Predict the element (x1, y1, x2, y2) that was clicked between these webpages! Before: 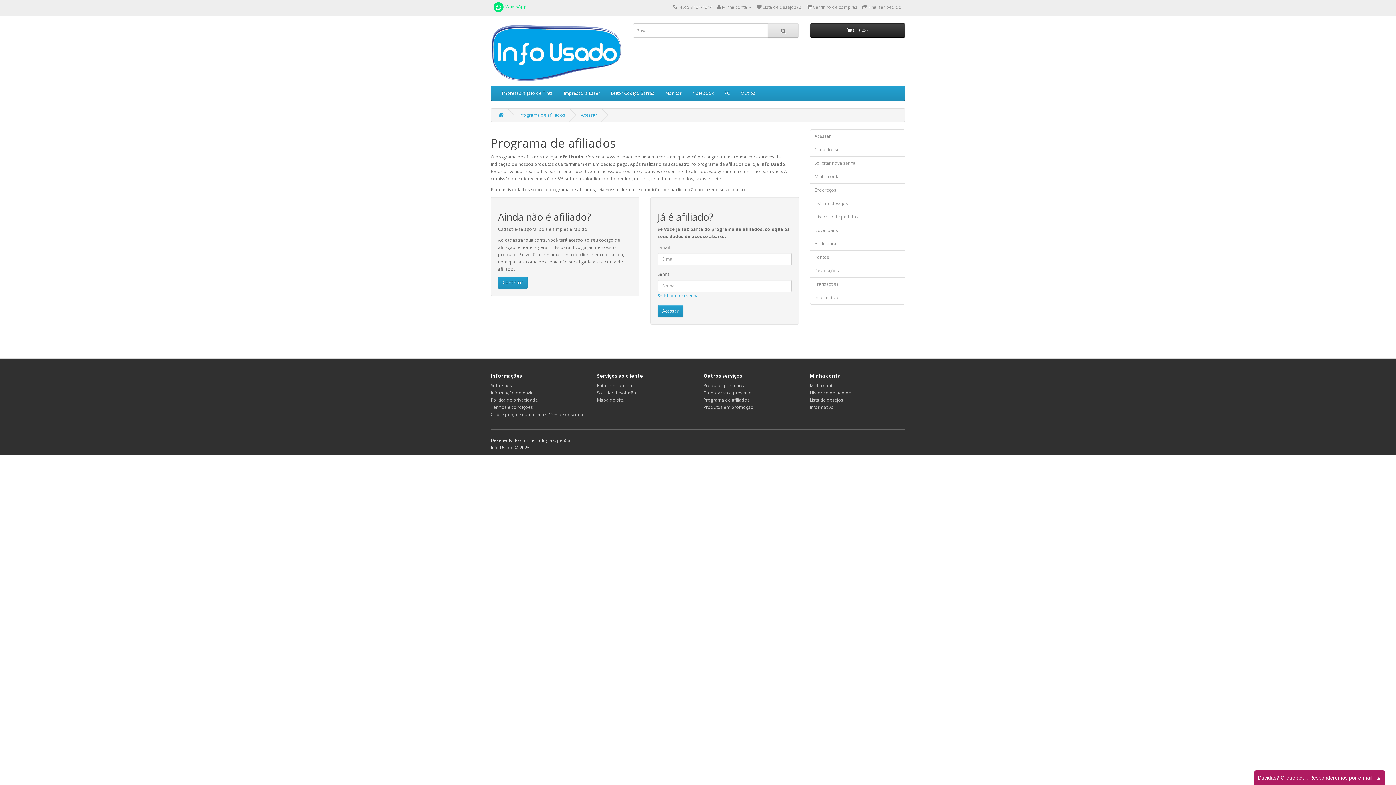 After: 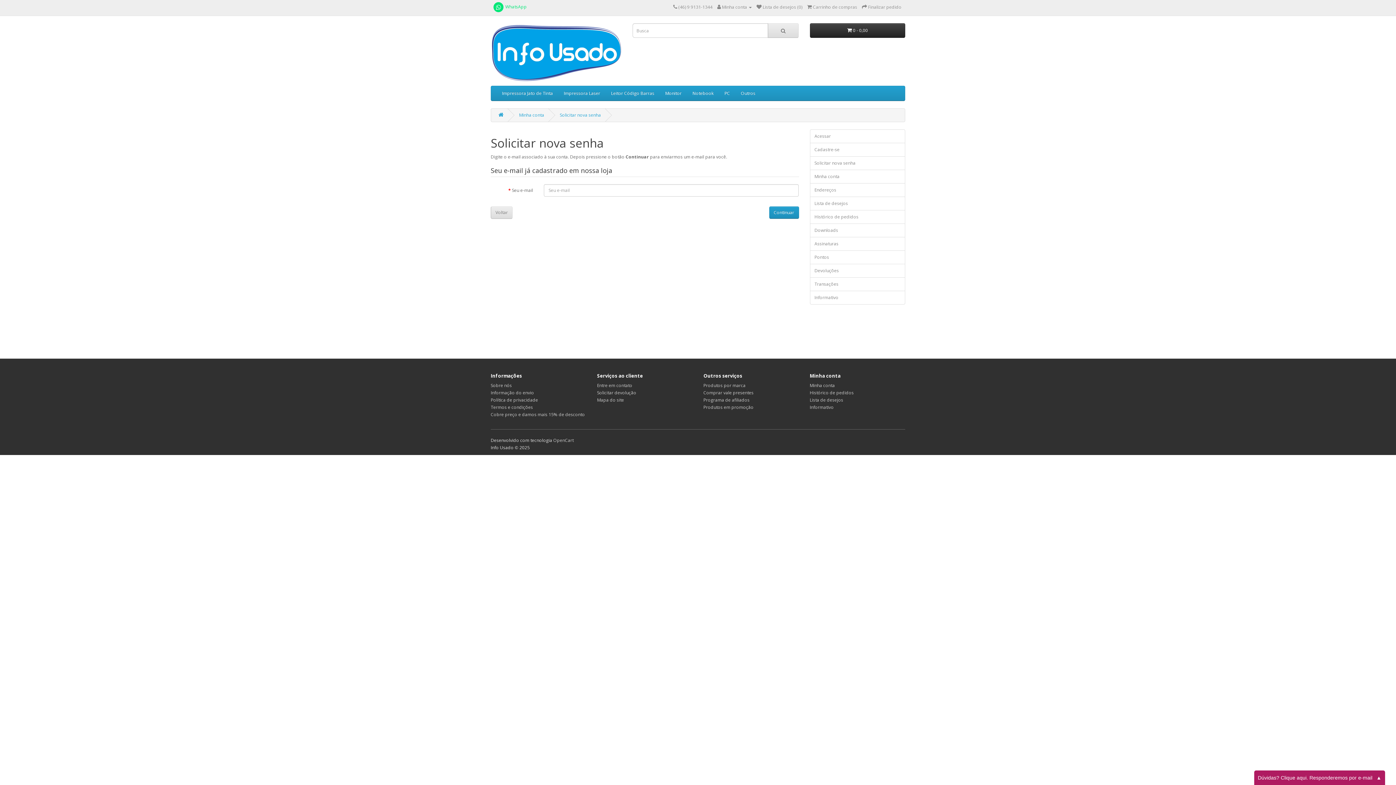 Action: label: Solicitar nova senha bbox: (810, 156, 905, 170)